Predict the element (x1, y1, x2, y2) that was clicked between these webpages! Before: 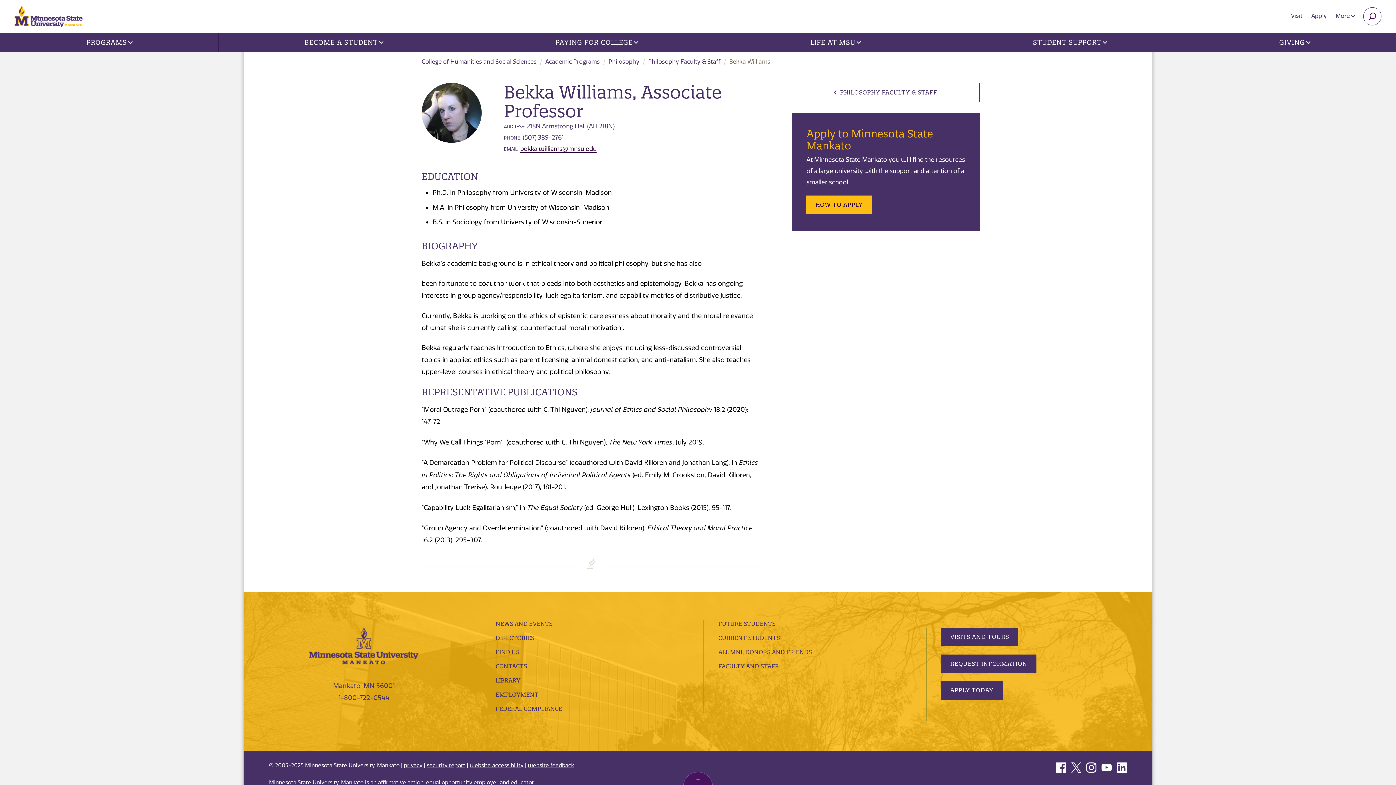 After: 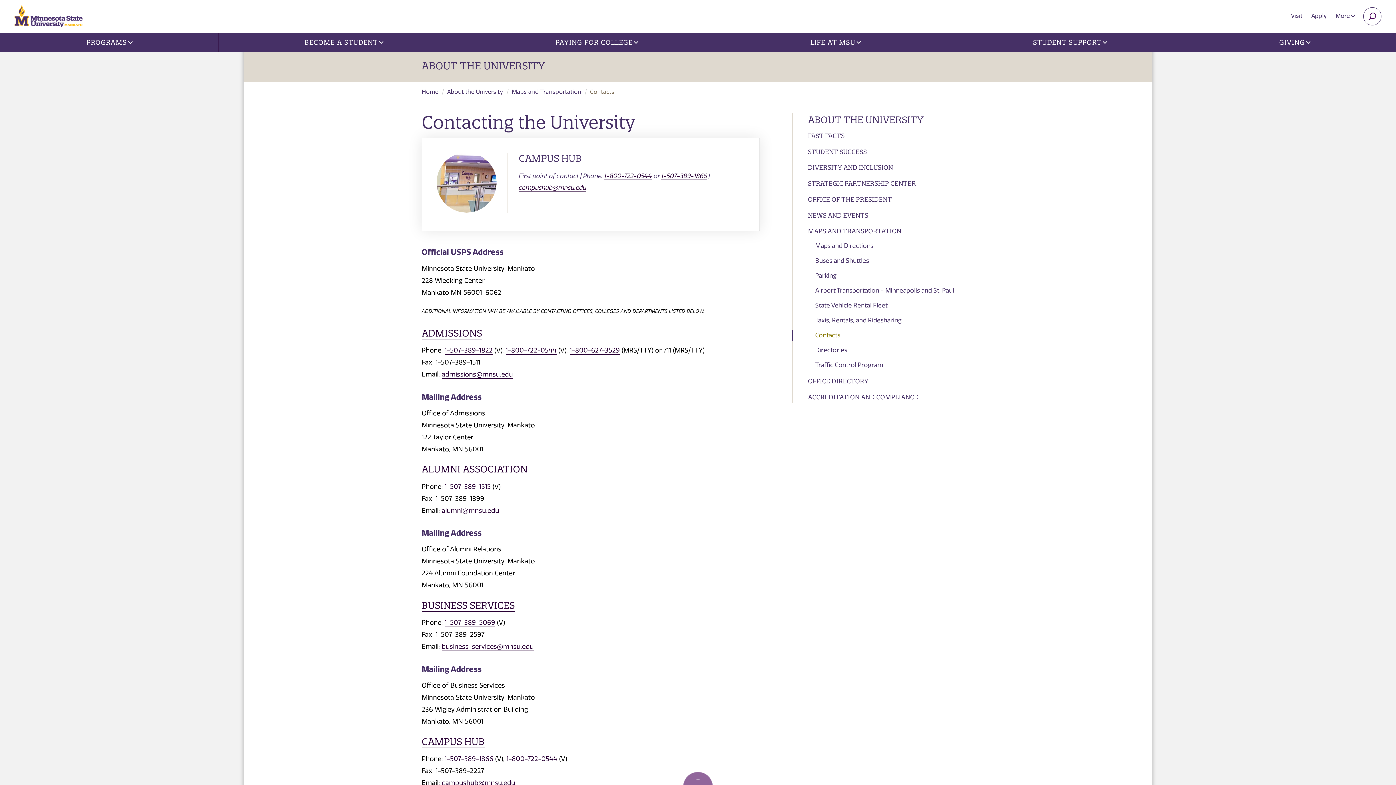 Action: bbox: (495, 662, 527, 670) label: CONTACTS